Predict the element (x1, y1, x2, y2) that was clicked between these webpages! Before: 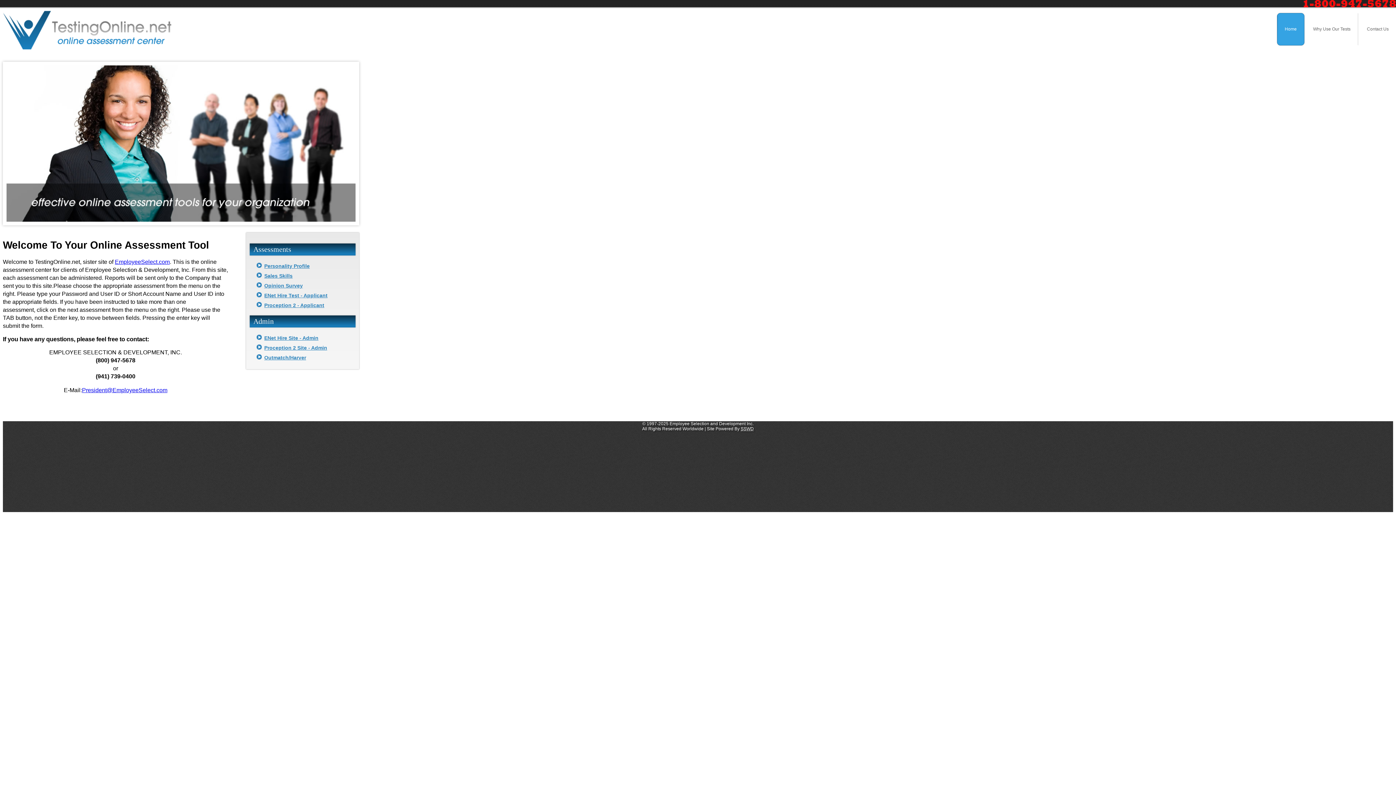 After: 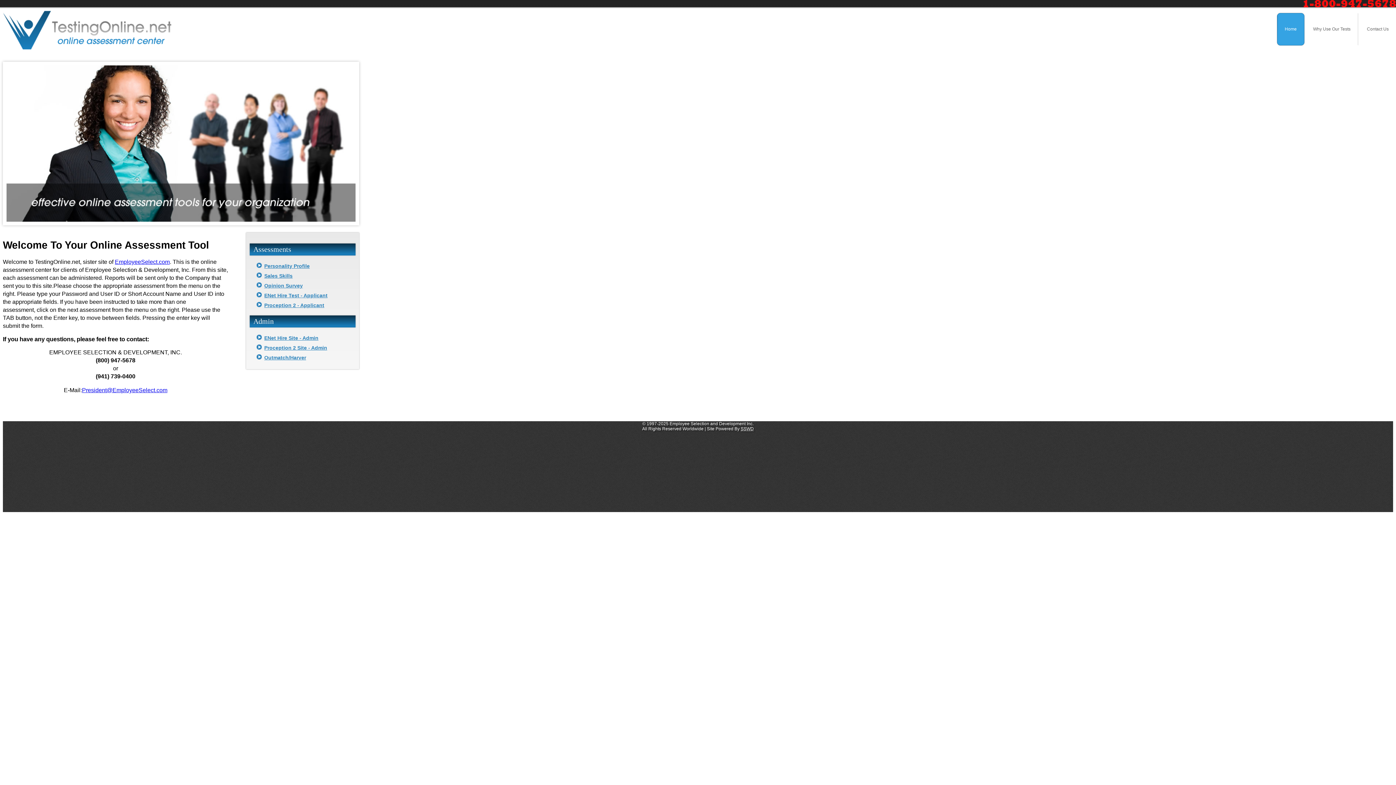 Action: label: ENet Hire Test - Applicant bbox: (264, 292, 327, 298)